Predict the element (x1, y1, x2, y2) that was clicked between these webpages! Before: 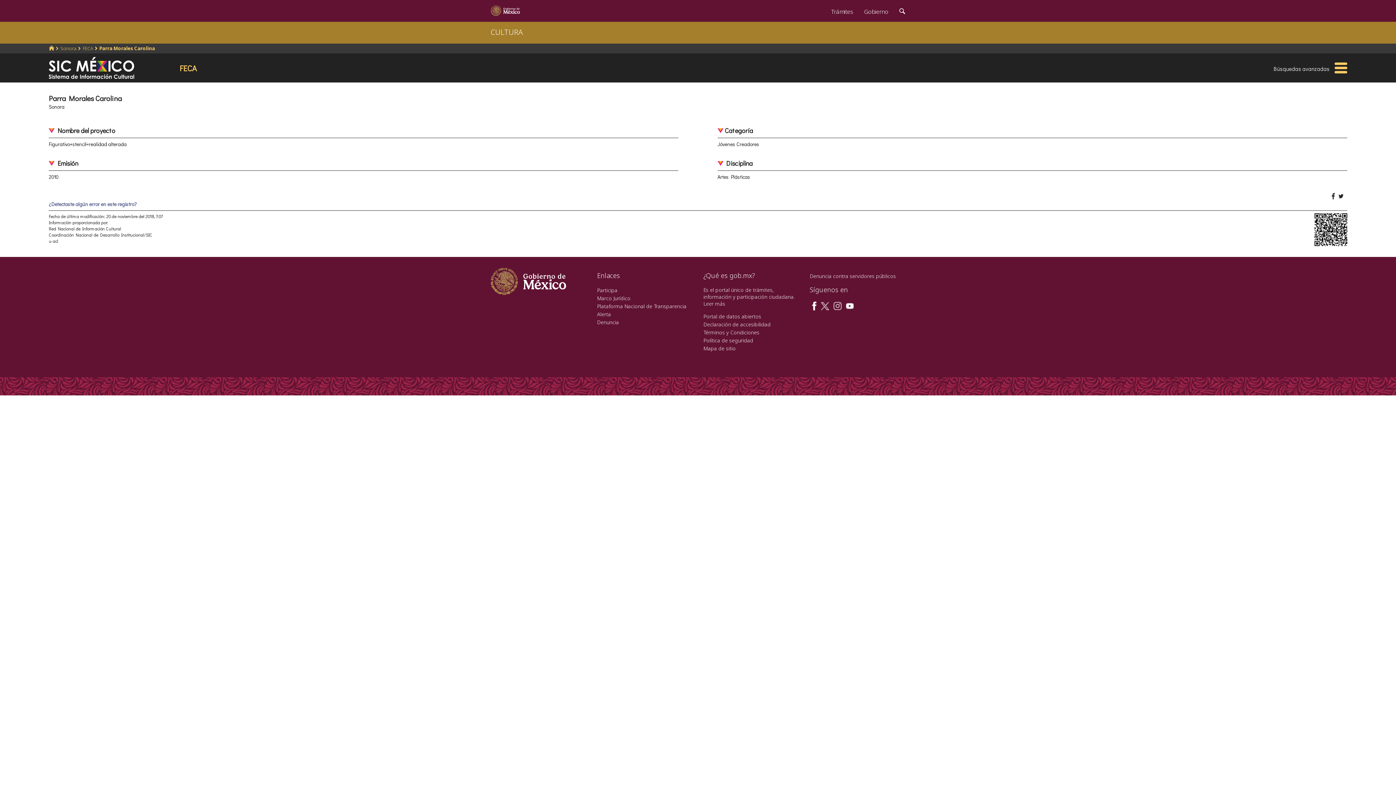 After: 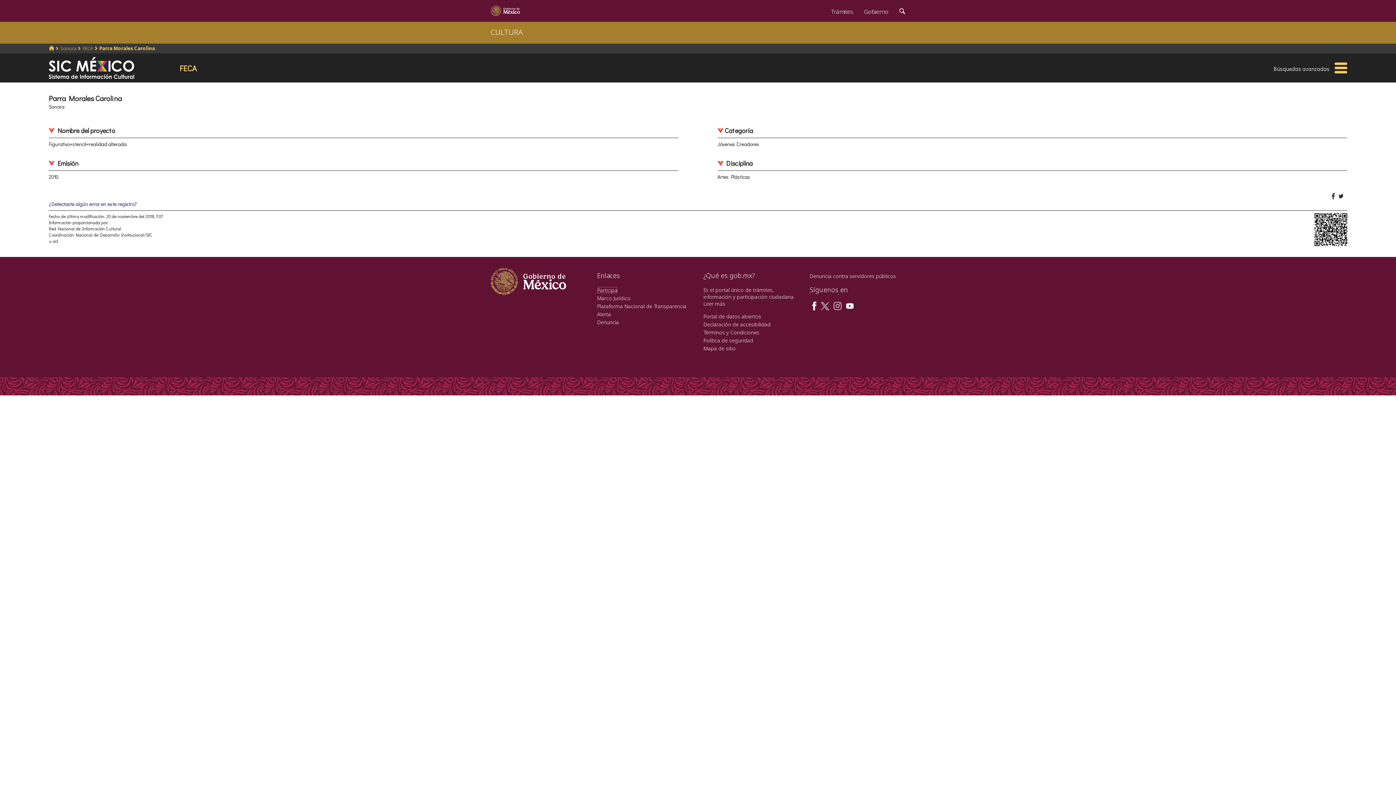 Action: label: Participa bbox: (597, 286, 617, 293)